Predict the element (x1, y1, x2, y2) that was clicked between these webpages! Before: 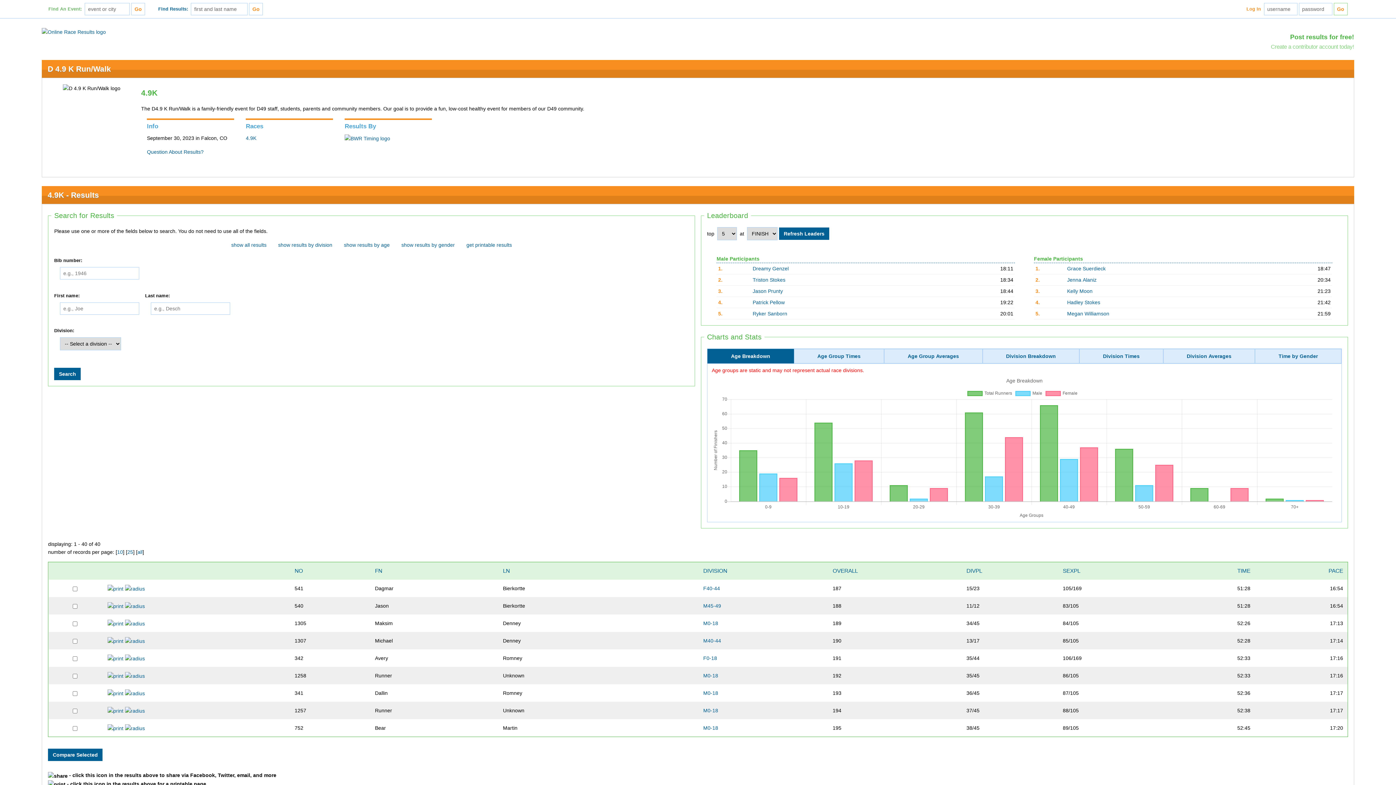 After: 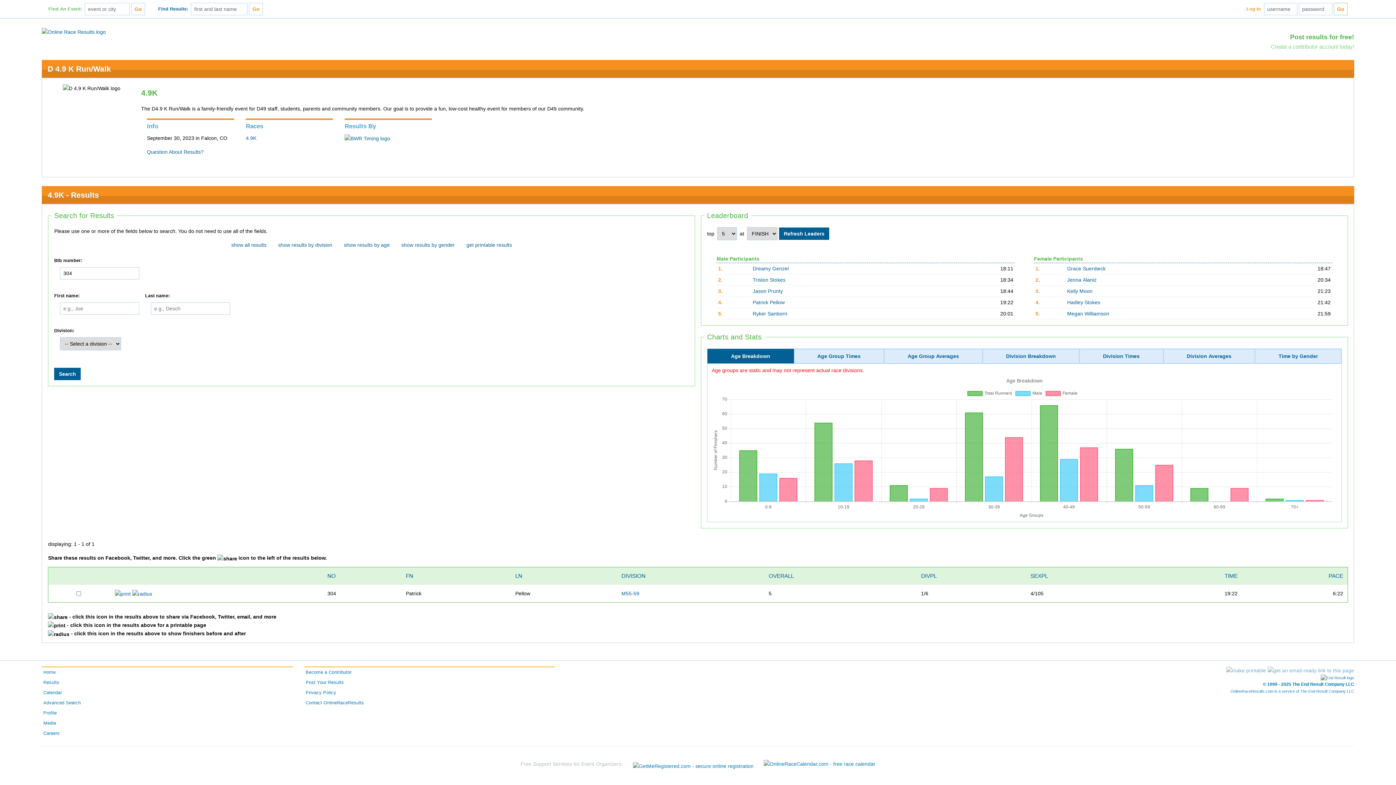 Action: bbox: (752, 299, 784, 305) label: Patrick Pellow